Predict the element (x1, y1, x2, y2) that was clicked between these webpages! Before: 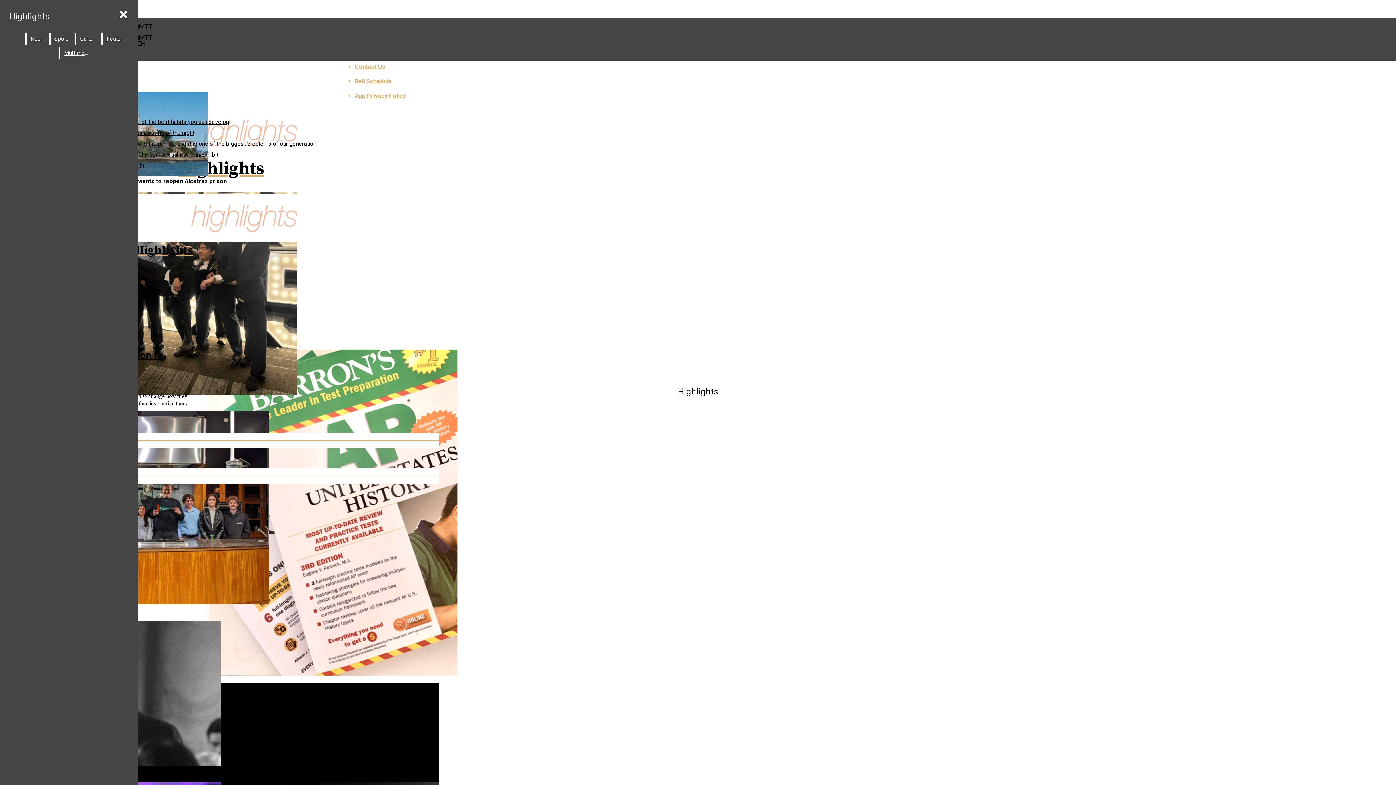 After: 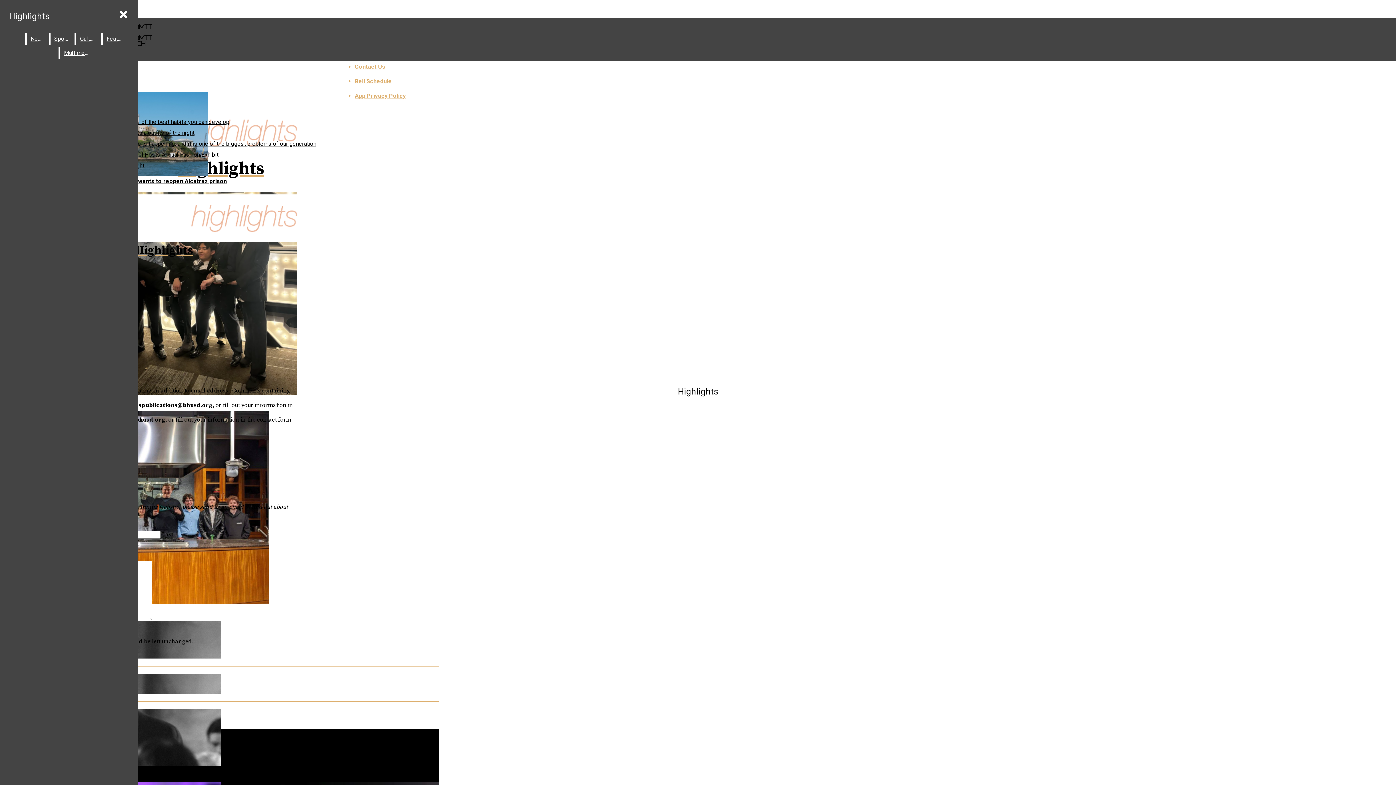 Action: label: Contact Us bbox: (354, 63, 385, 70)